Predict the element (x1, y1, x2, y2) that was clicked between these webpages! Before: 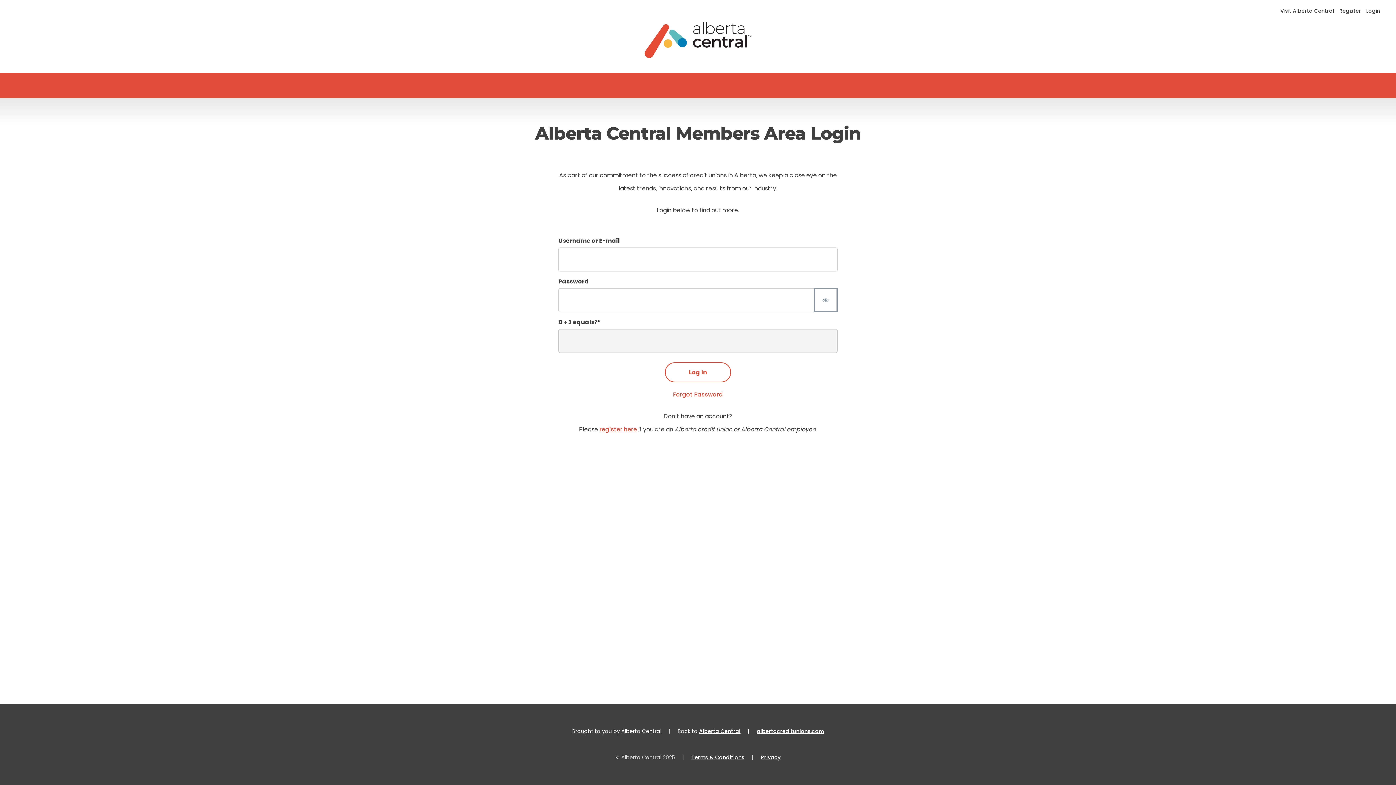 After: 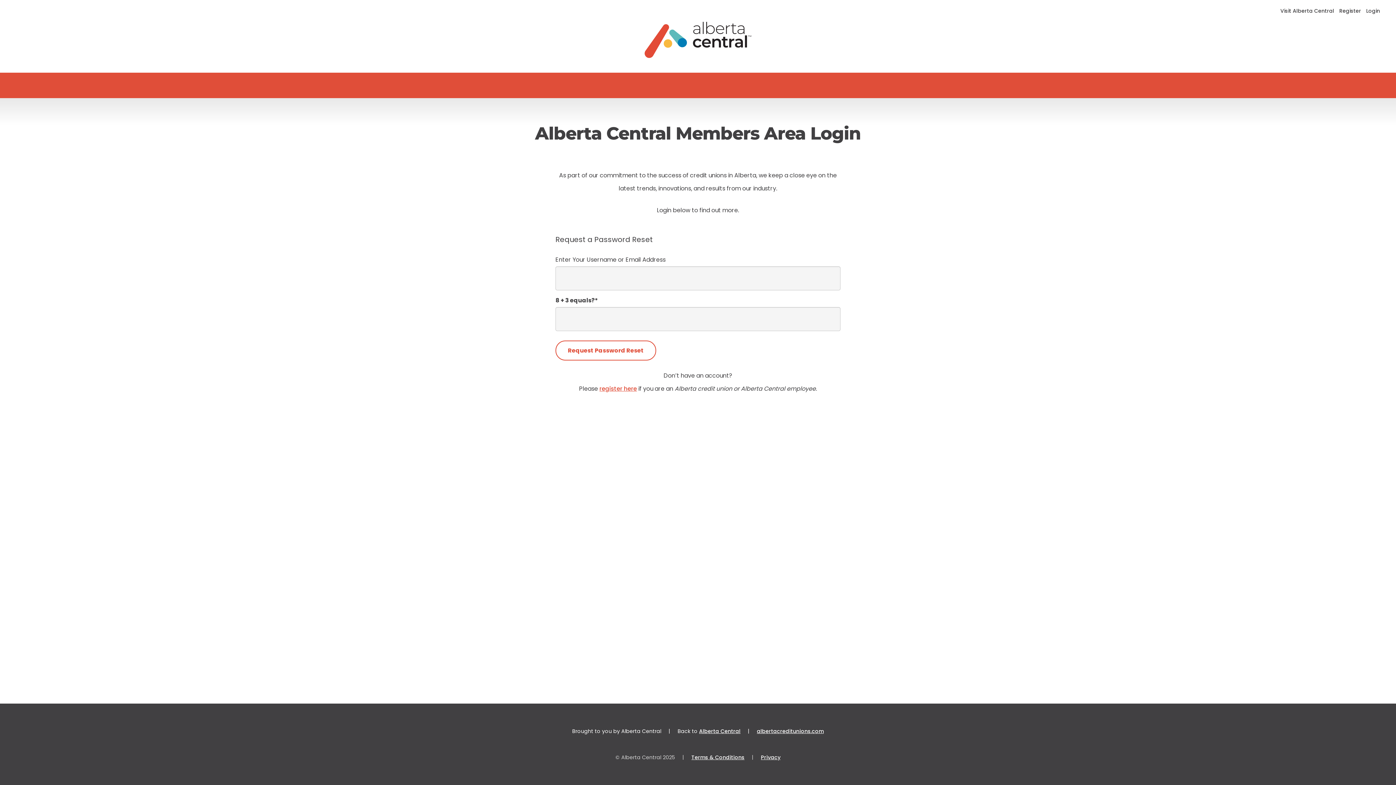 Action: bbox: (673, 390, 723, 398) label: Forgot Password